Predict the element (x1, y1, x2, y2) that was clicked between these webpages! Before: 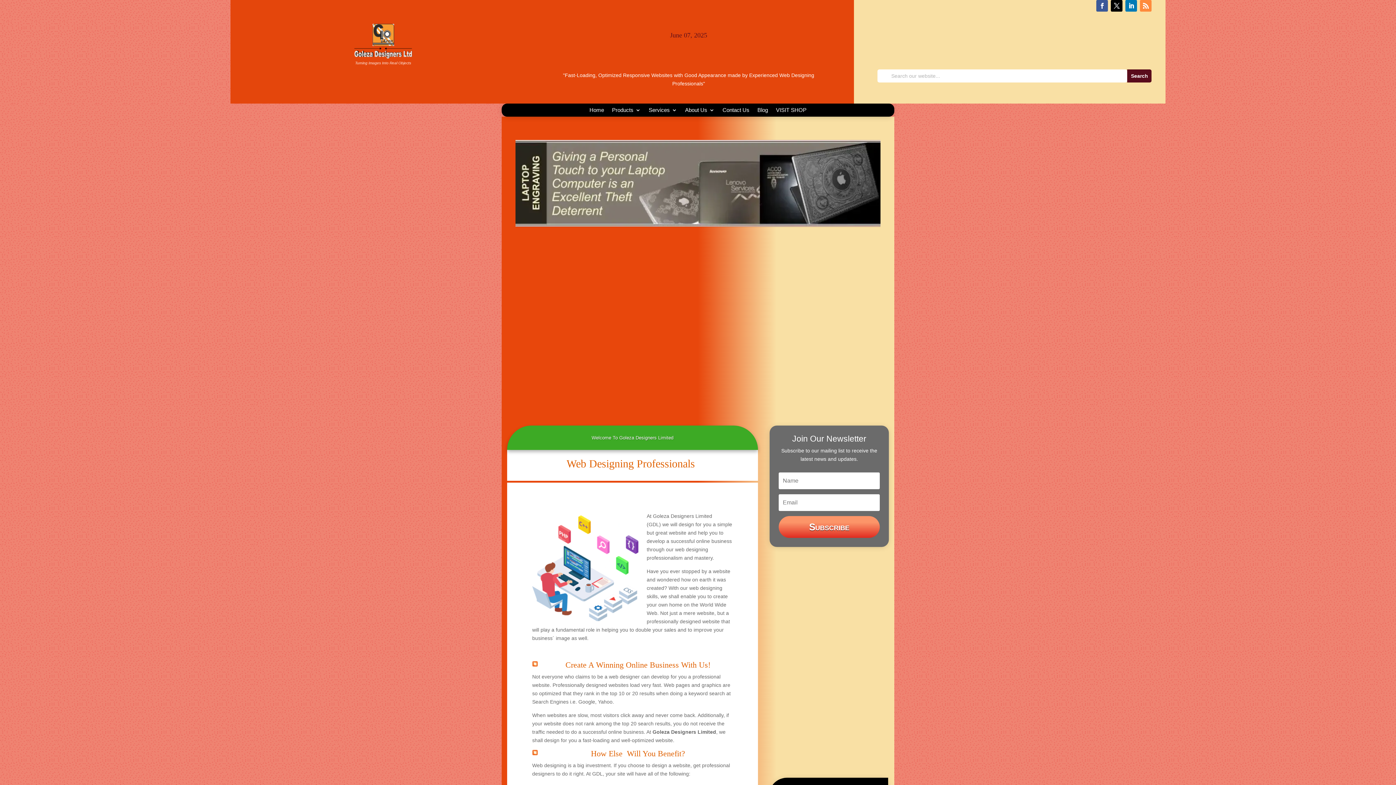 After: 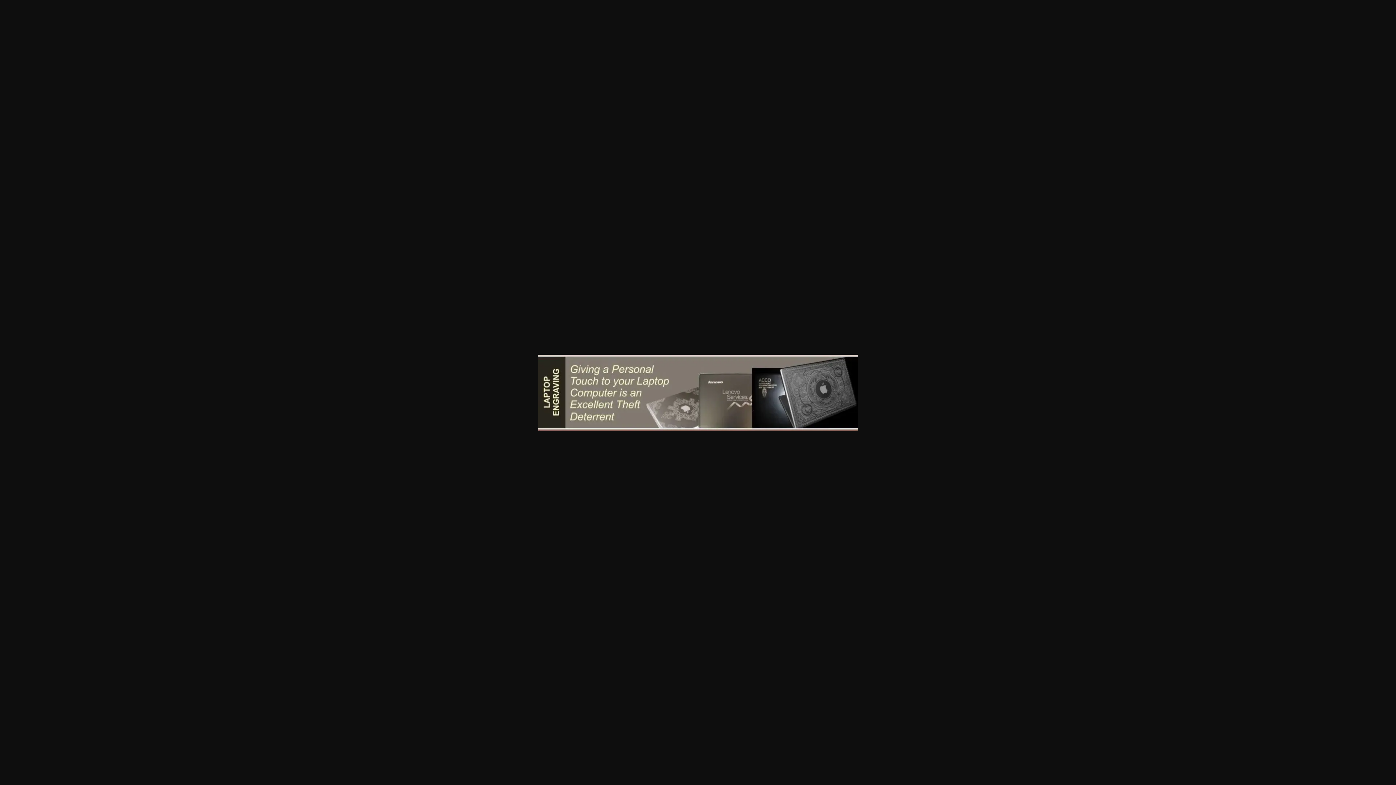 Action: bbox: (515, 222, 880, 227)